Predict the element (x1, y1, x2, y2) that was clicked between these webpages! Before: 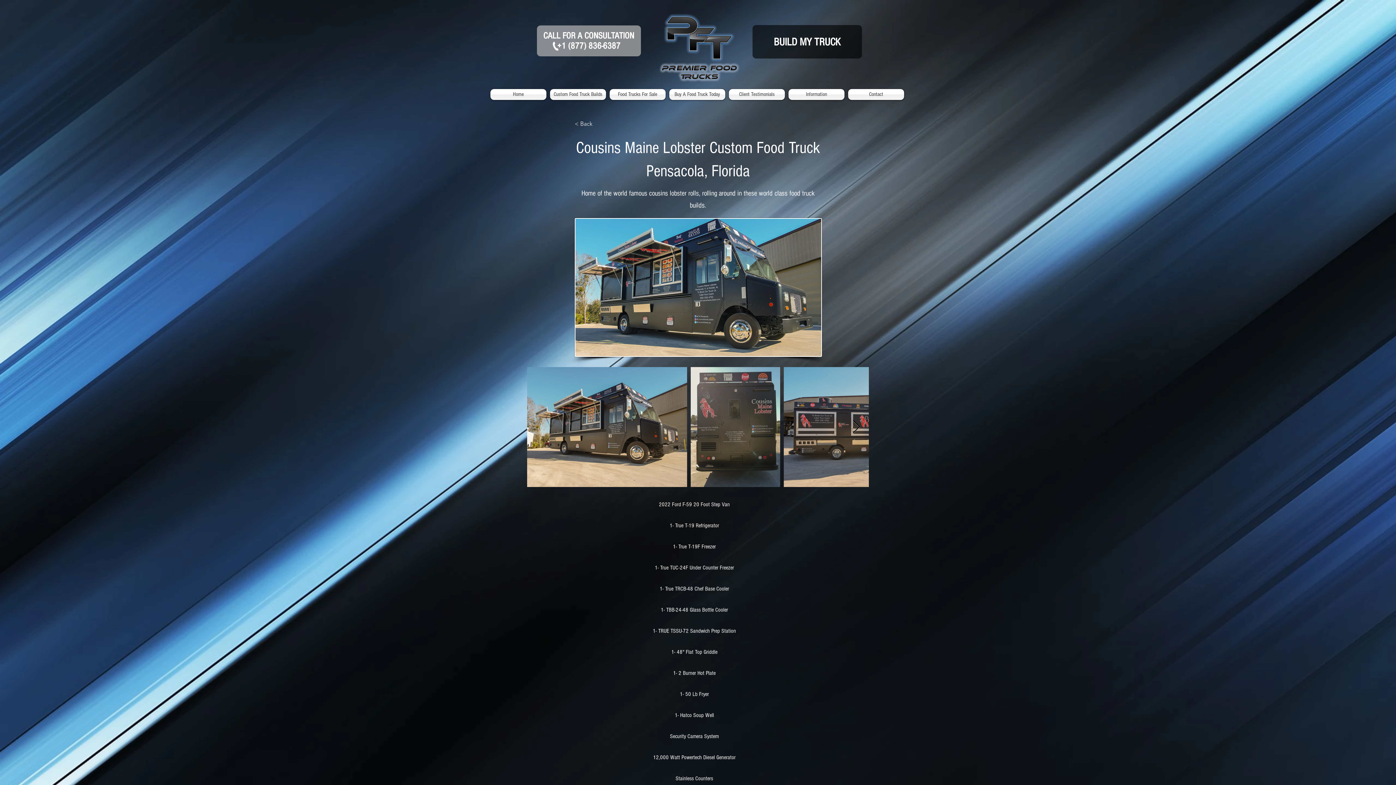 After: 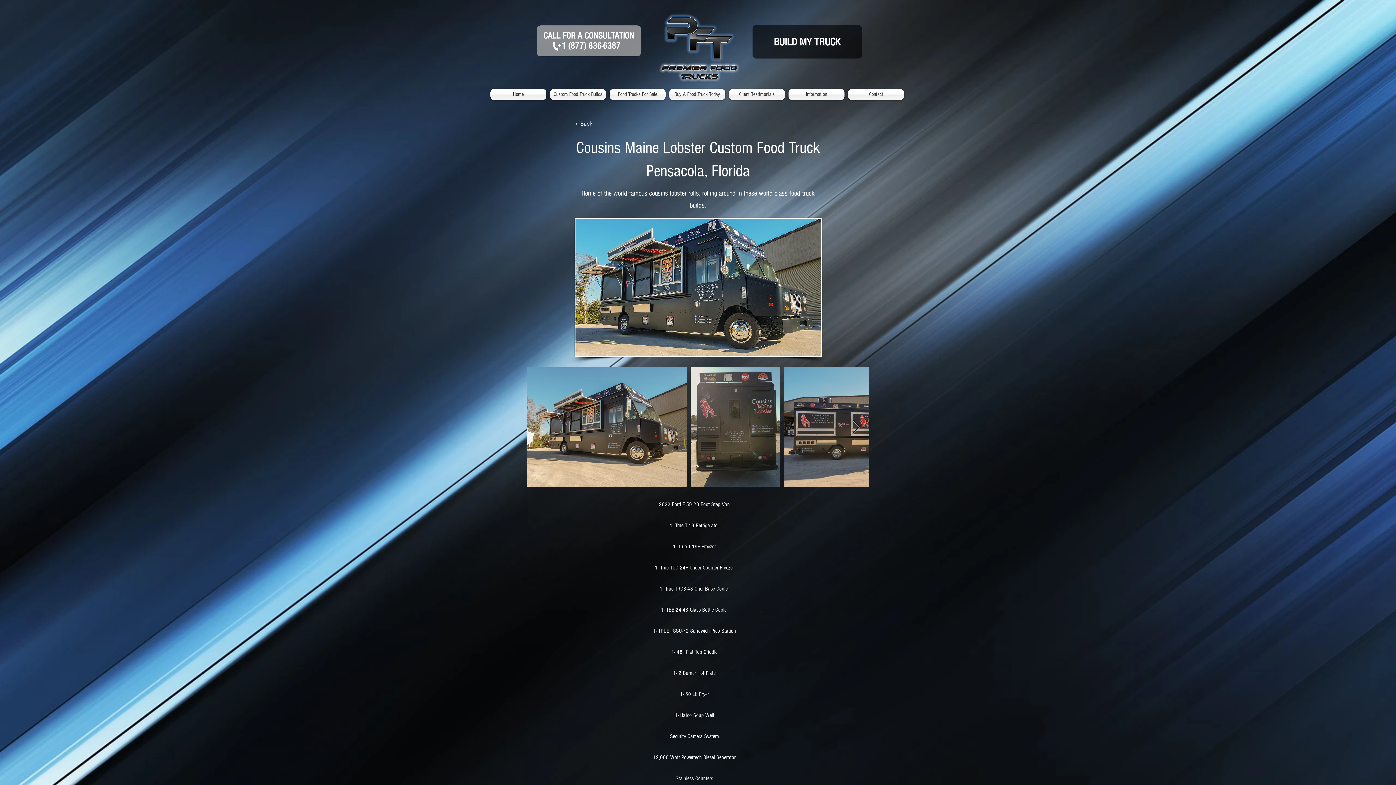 Action: label: Next Item bbox: (852, 420, 860, 434)